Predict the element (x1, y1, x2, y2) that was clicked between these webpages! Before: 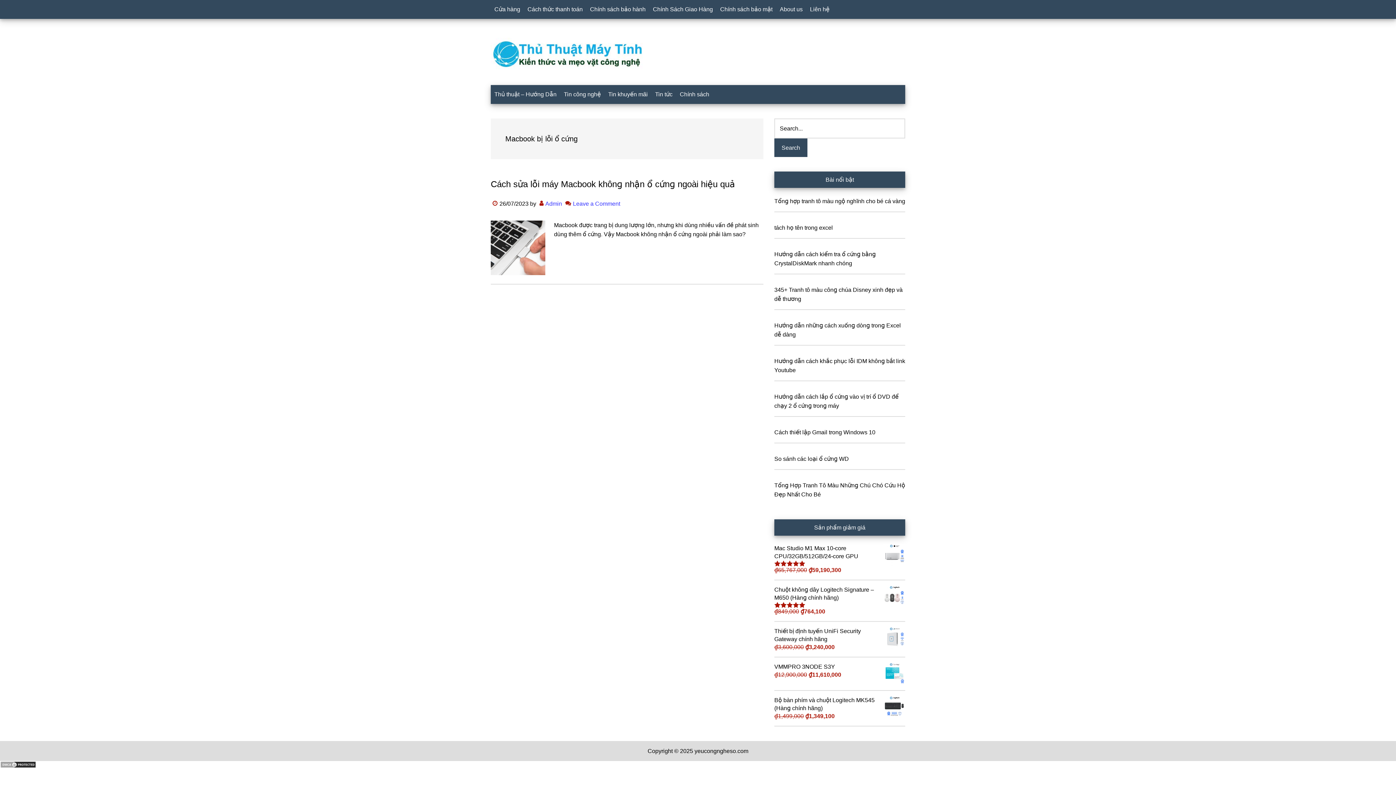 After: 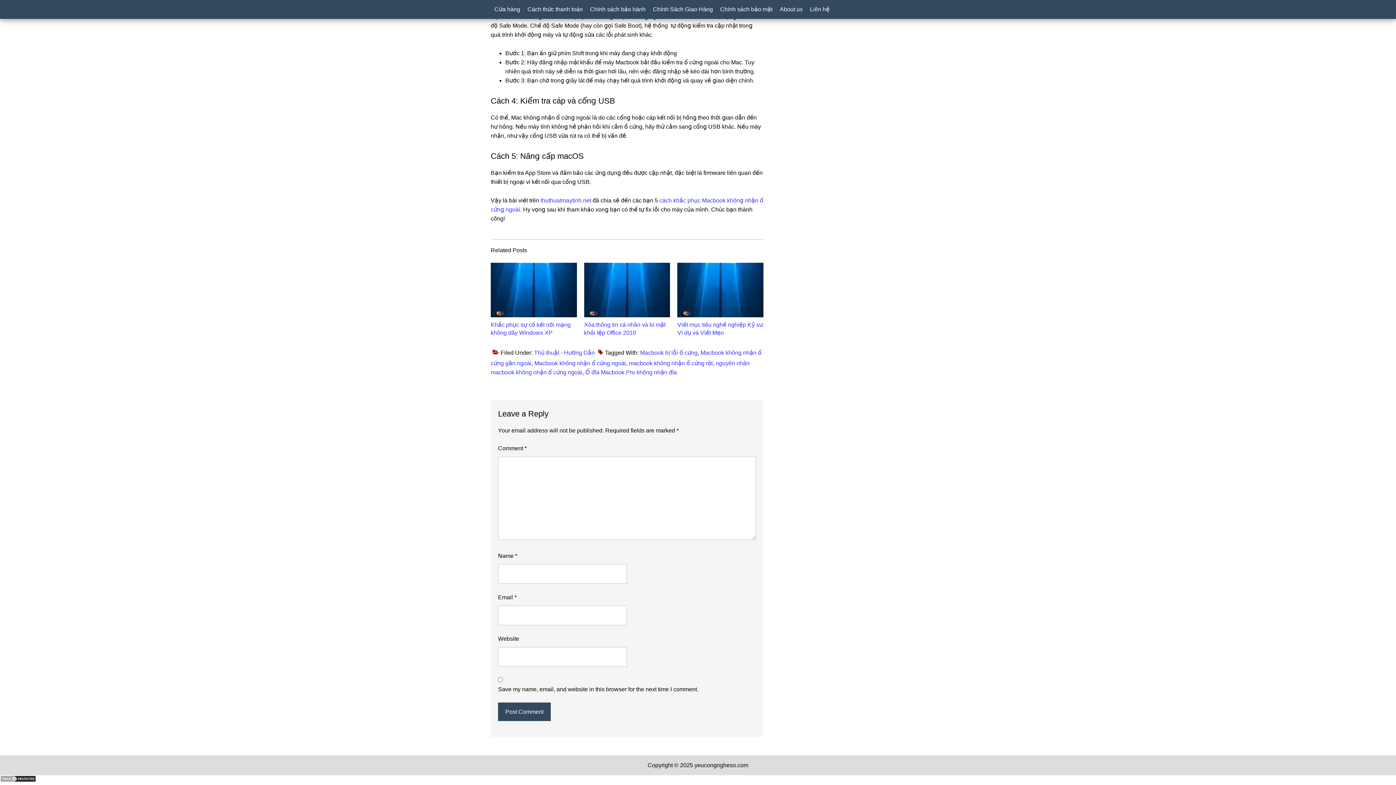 Action: bbox: (573, 200, 620, 206) label: Leave a Comment